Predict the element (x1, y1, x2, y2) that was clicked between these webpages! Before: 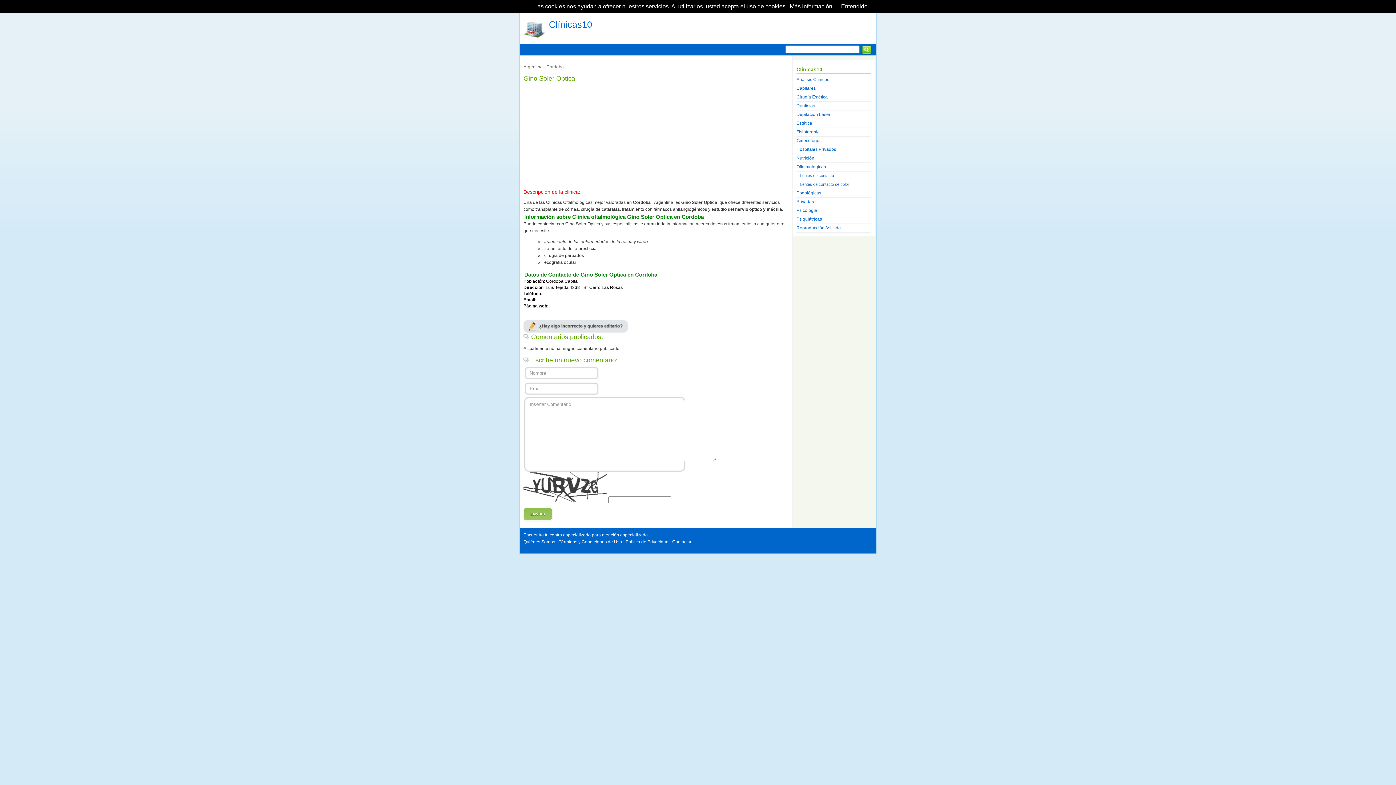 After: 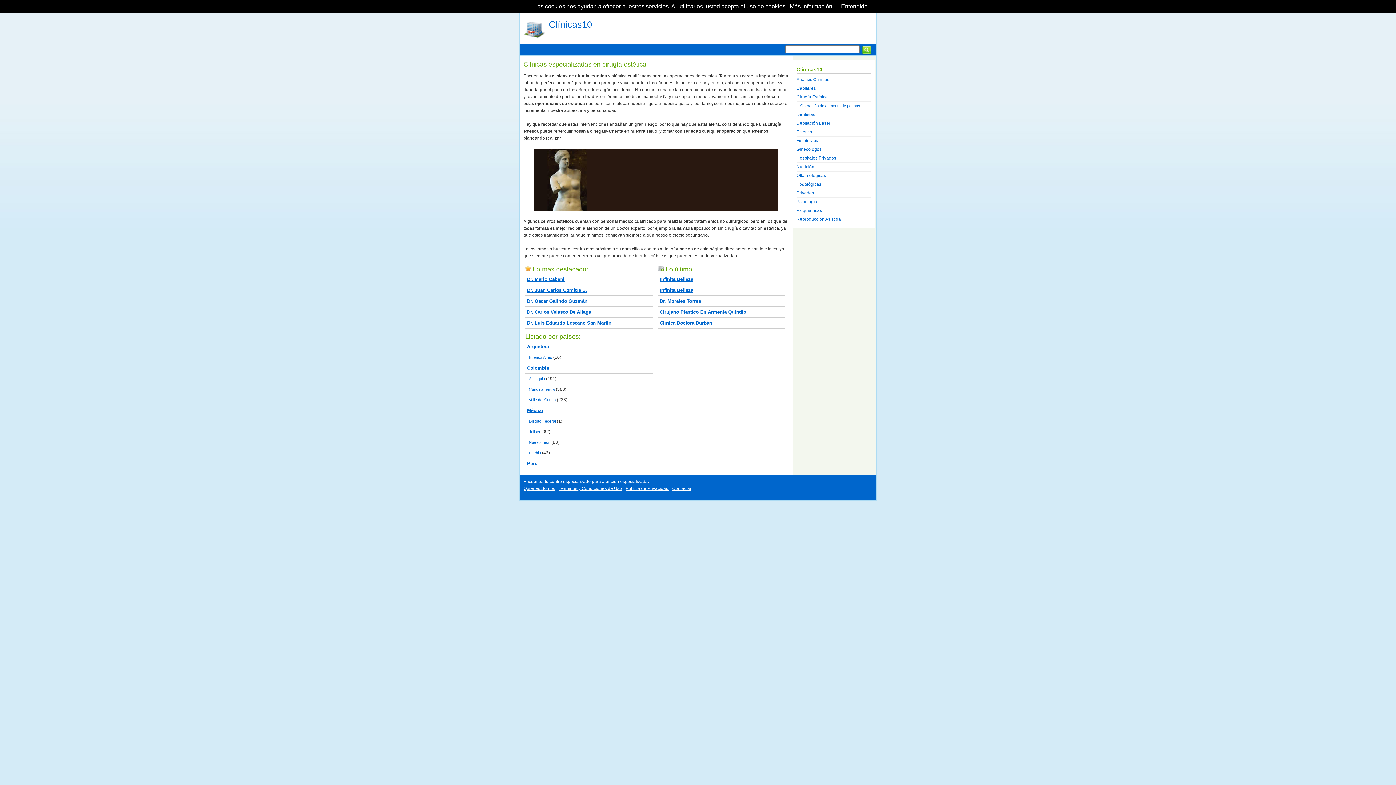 Action: bbox: (796, 93, 871, 101) label: Cirugía Estética